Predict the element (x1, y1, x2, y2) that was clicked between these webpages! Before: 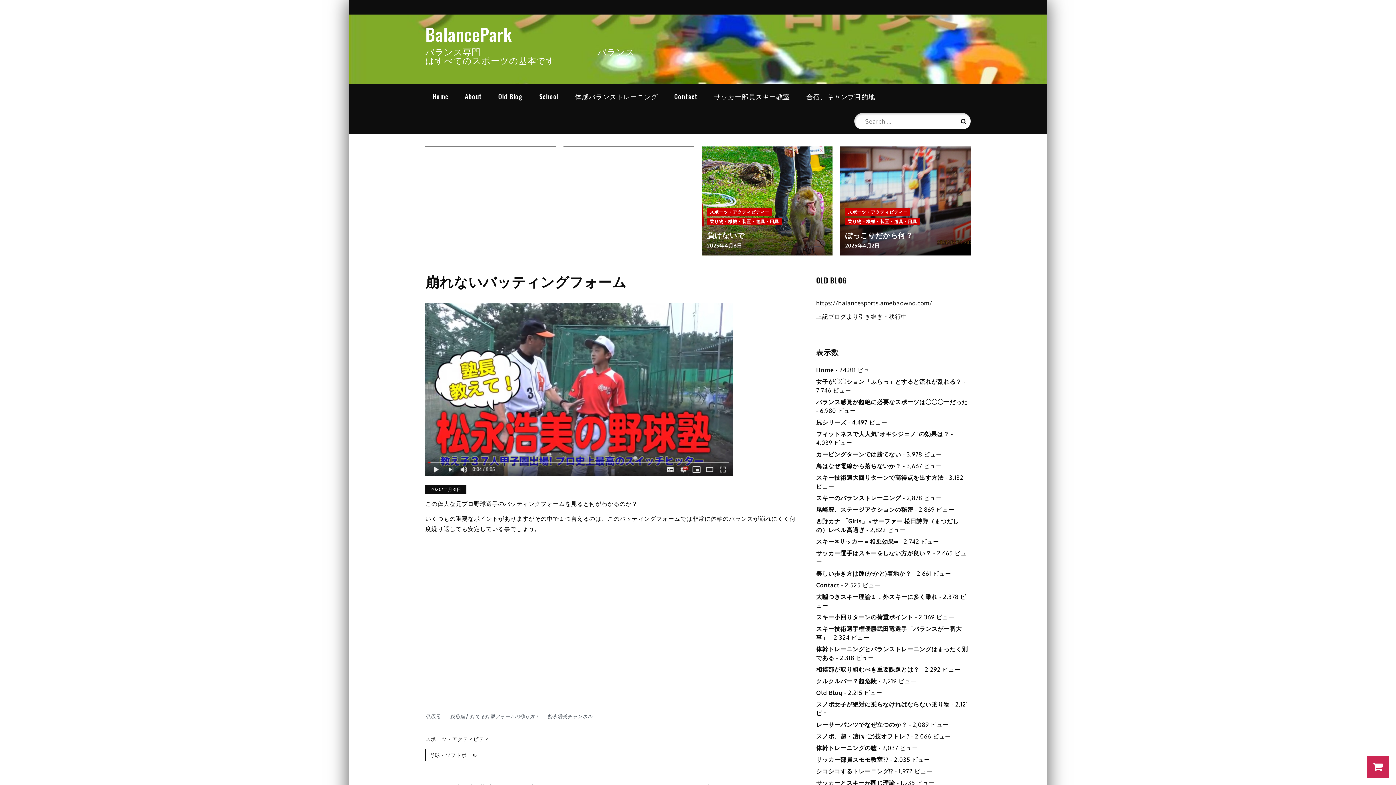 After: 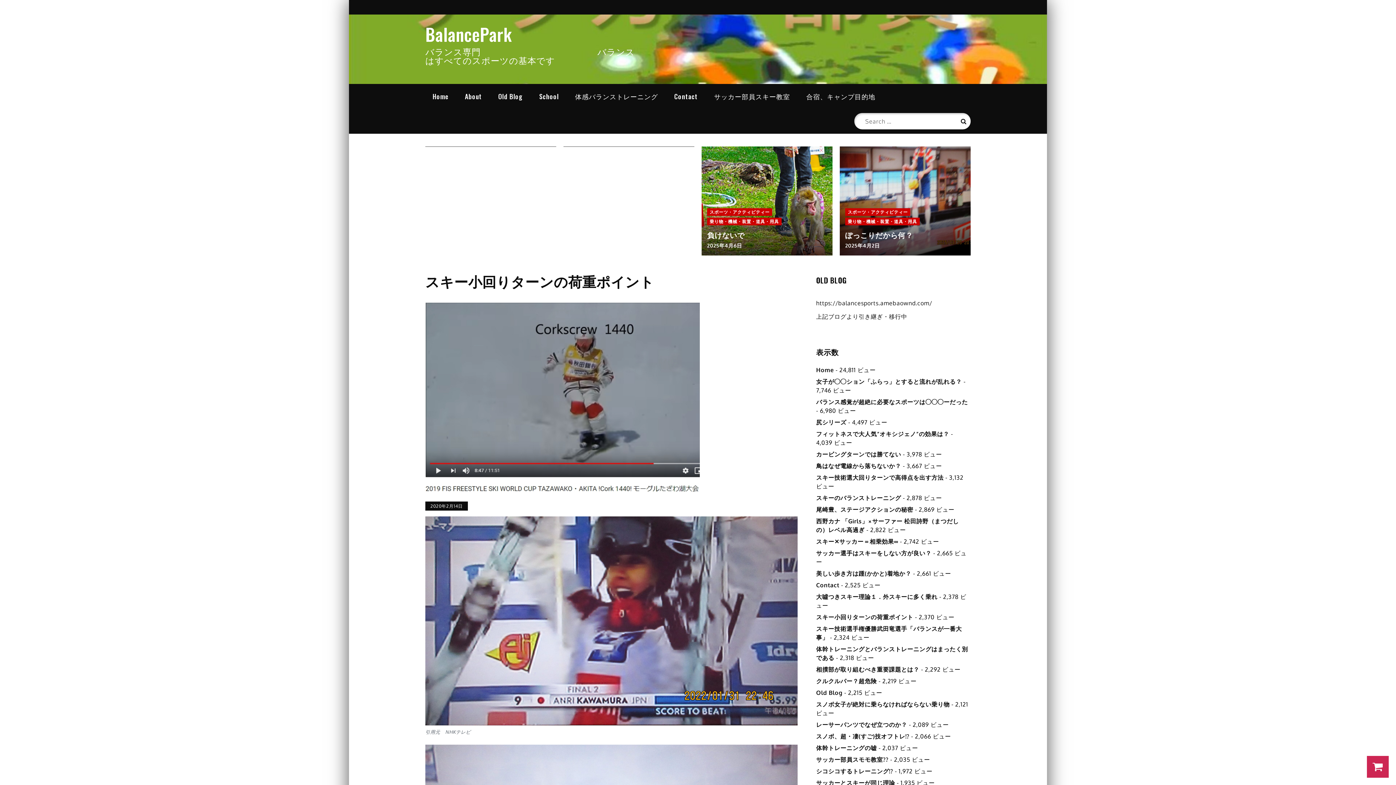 Action: label: スキー小回りターンの荷重ポイント bbox: (816, 613, 913, 621)